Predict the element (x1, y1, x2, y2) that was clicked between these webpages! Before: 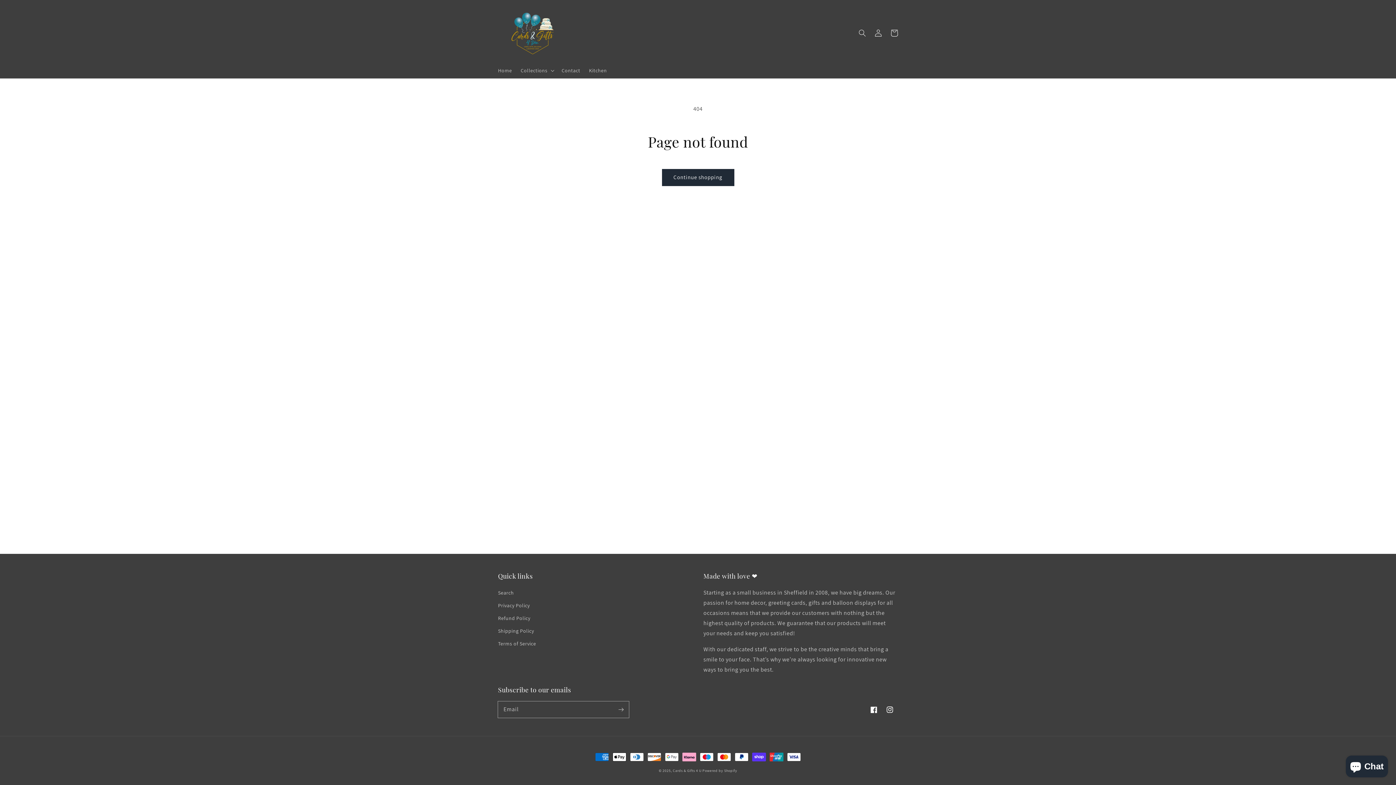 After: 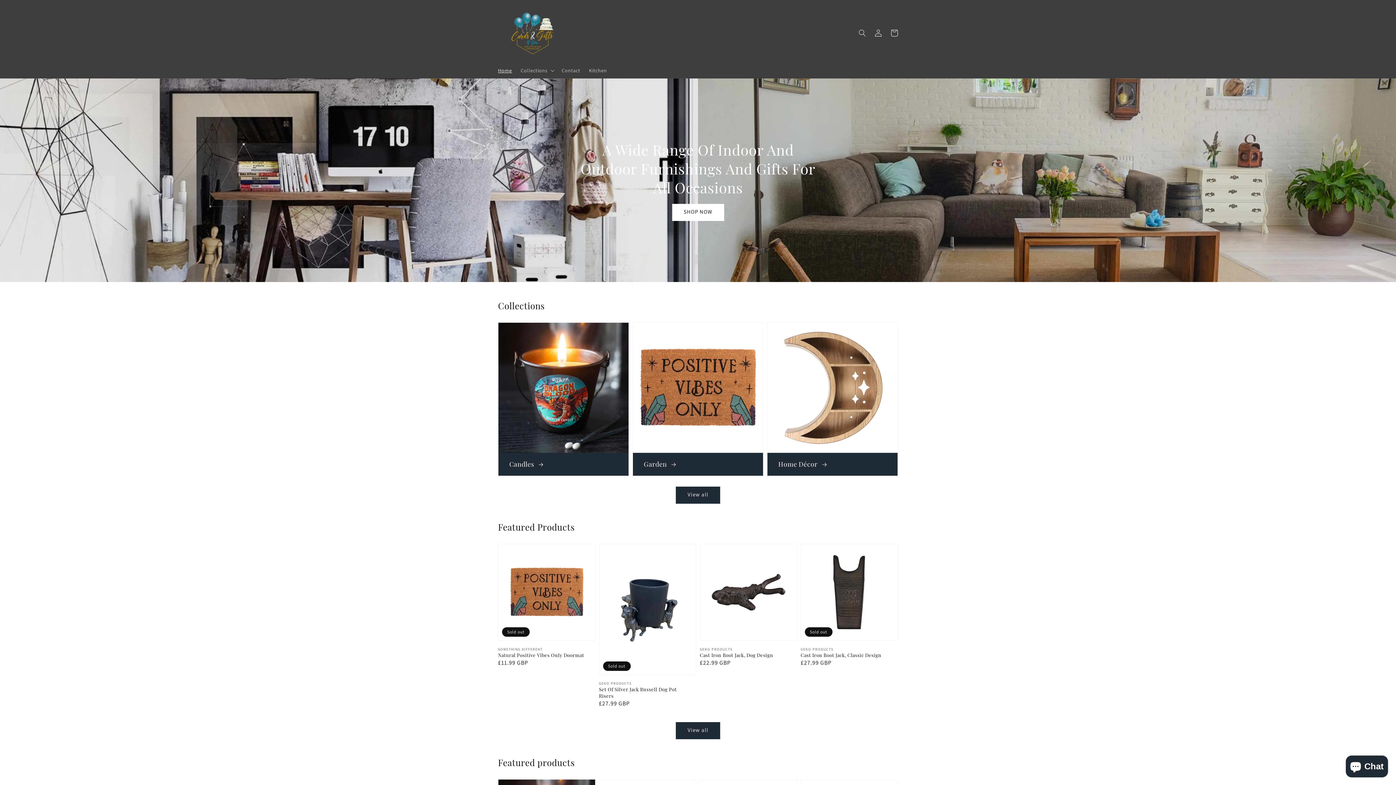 Action: bbox: (672, 768, 701, 773) label: Cards & Gifts 4 U